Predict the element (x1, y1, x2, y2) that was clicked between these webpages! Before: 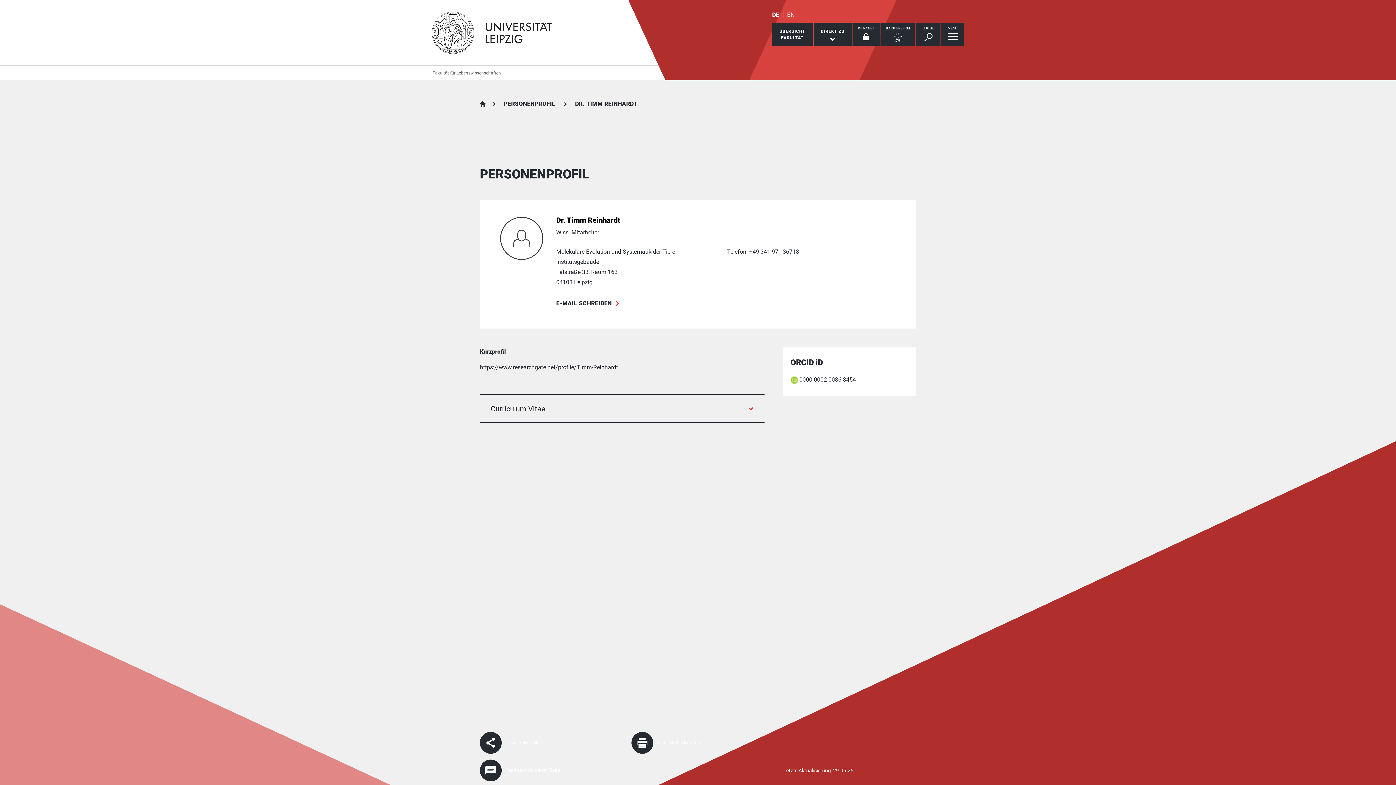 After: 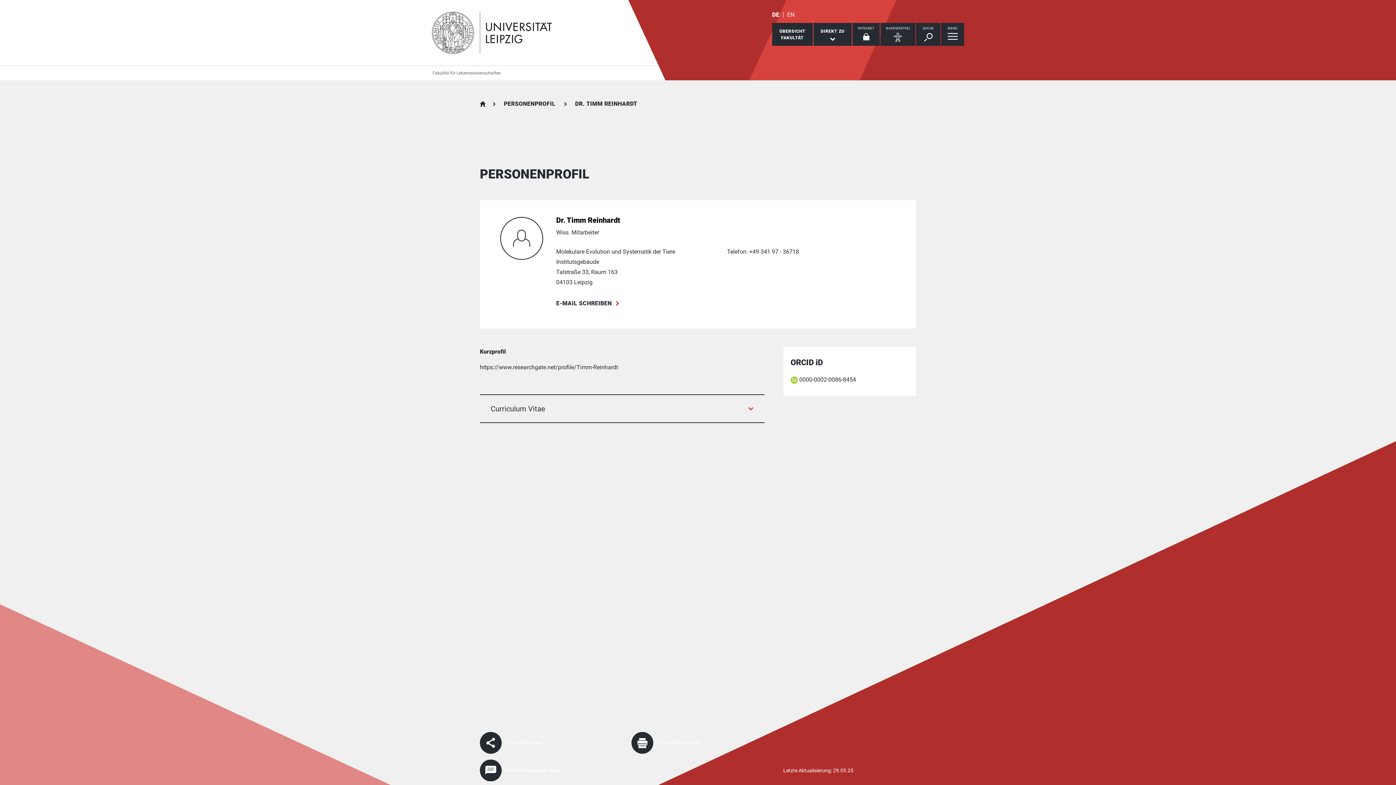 Action: bbox: (772, 11, 779, 18) label: Deutsch